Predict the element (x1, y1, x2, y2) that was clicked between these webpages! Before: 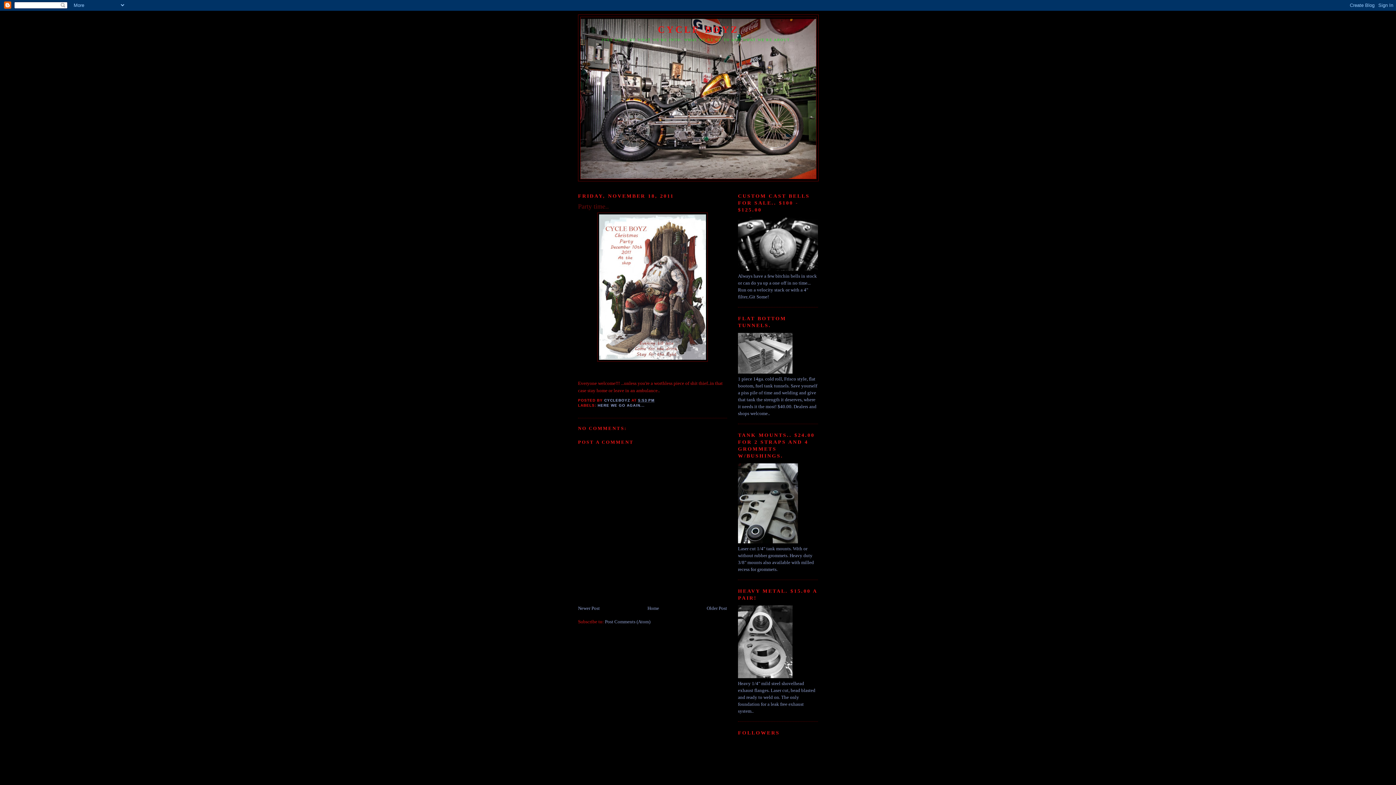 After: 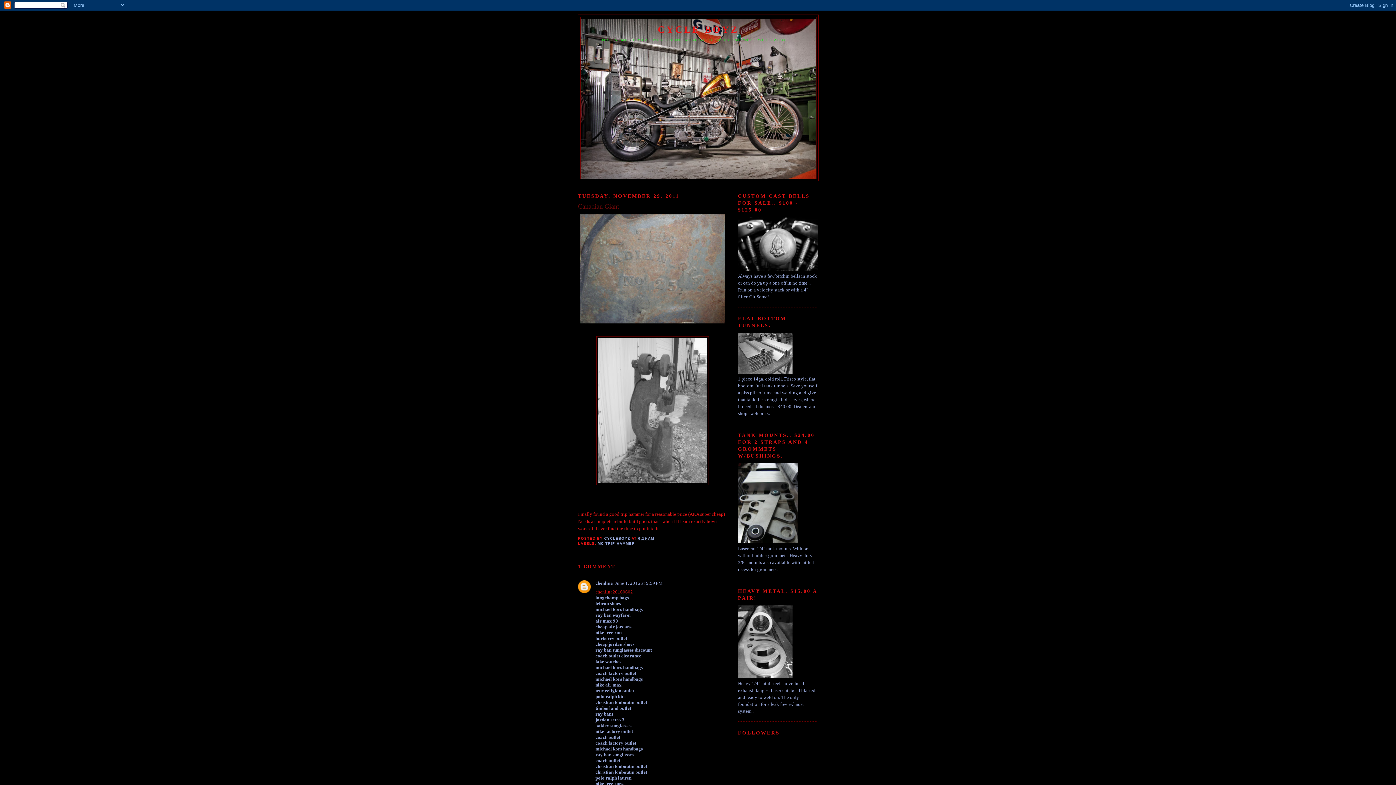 Action: label: Newer Post bbox: (578, 605, 600, 611)